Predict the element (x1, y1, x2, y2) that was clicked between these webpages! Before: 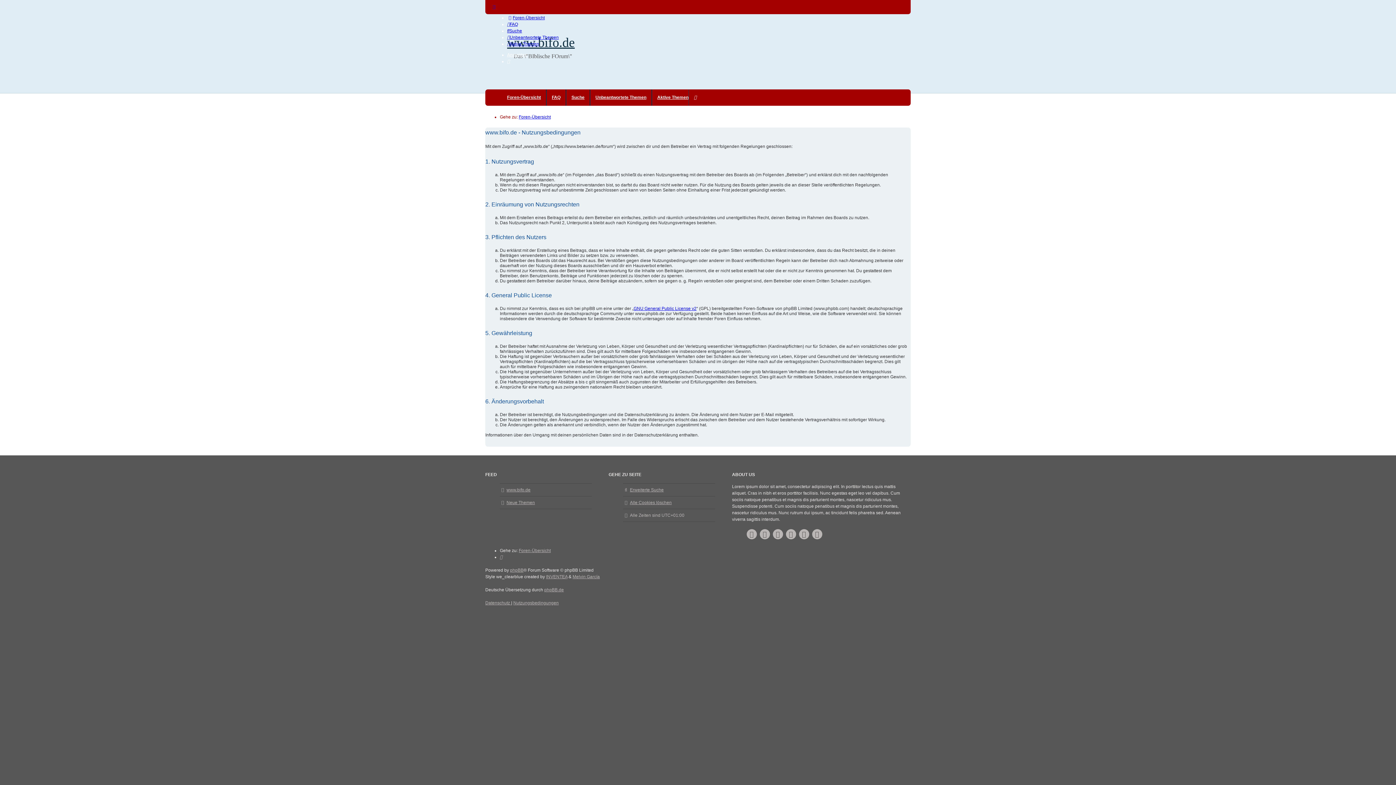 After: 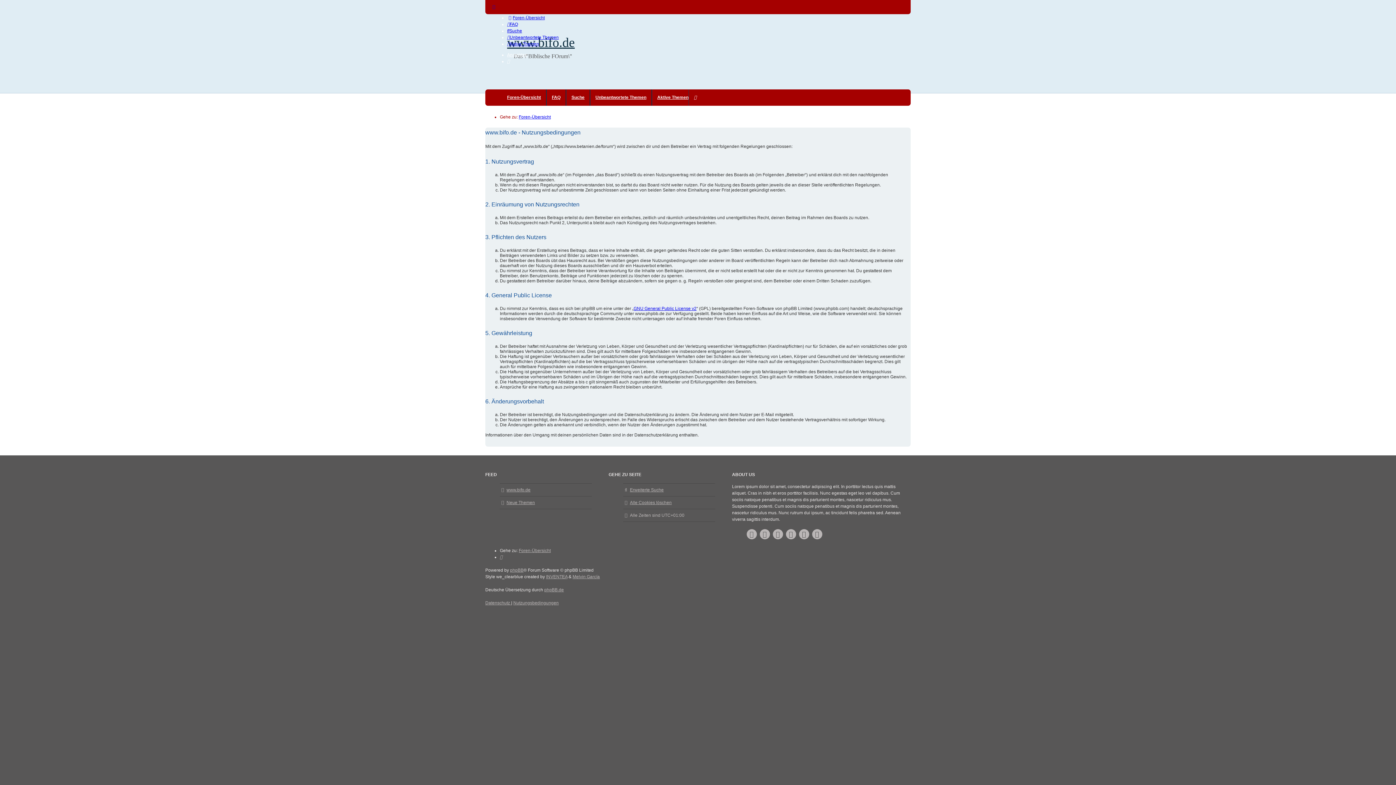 Action: bbox: (507, 58, 509, 64)